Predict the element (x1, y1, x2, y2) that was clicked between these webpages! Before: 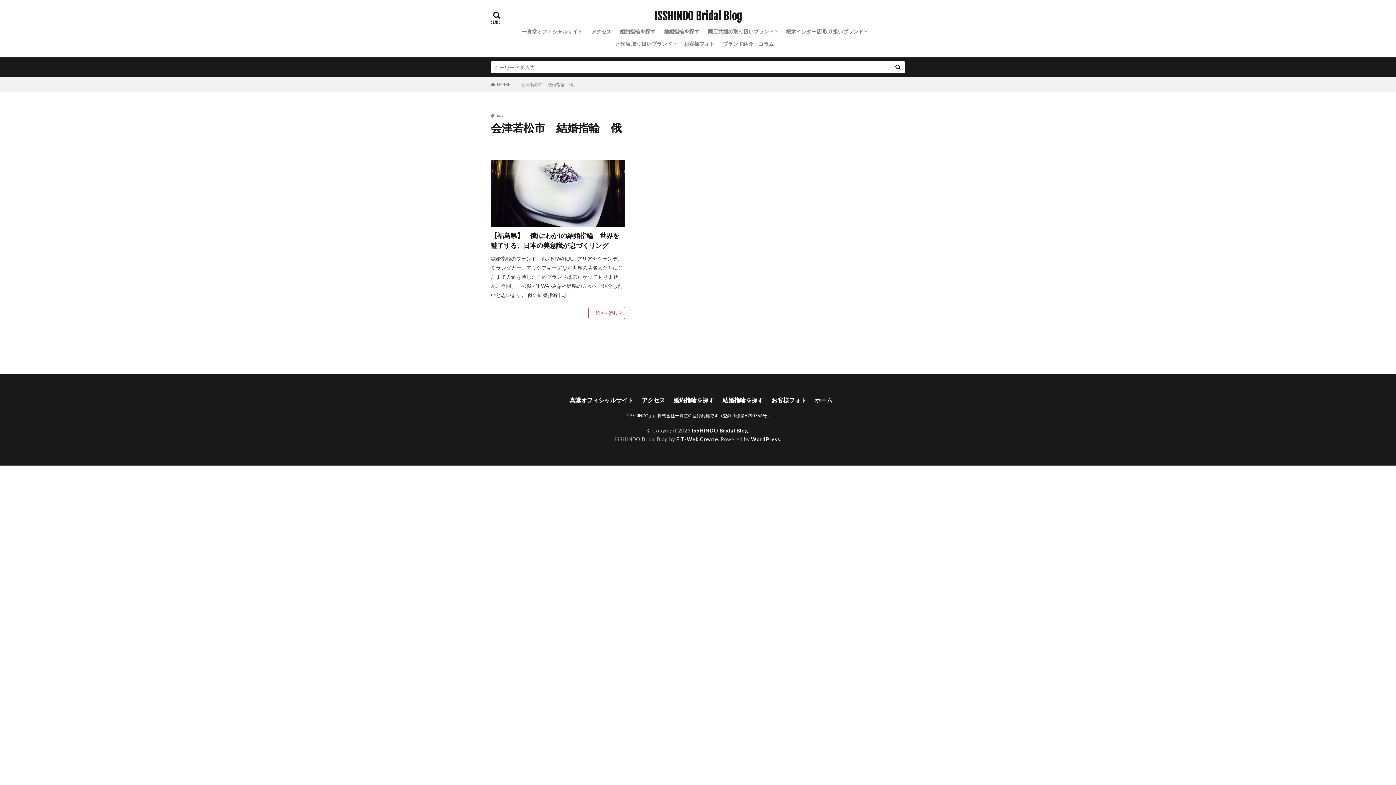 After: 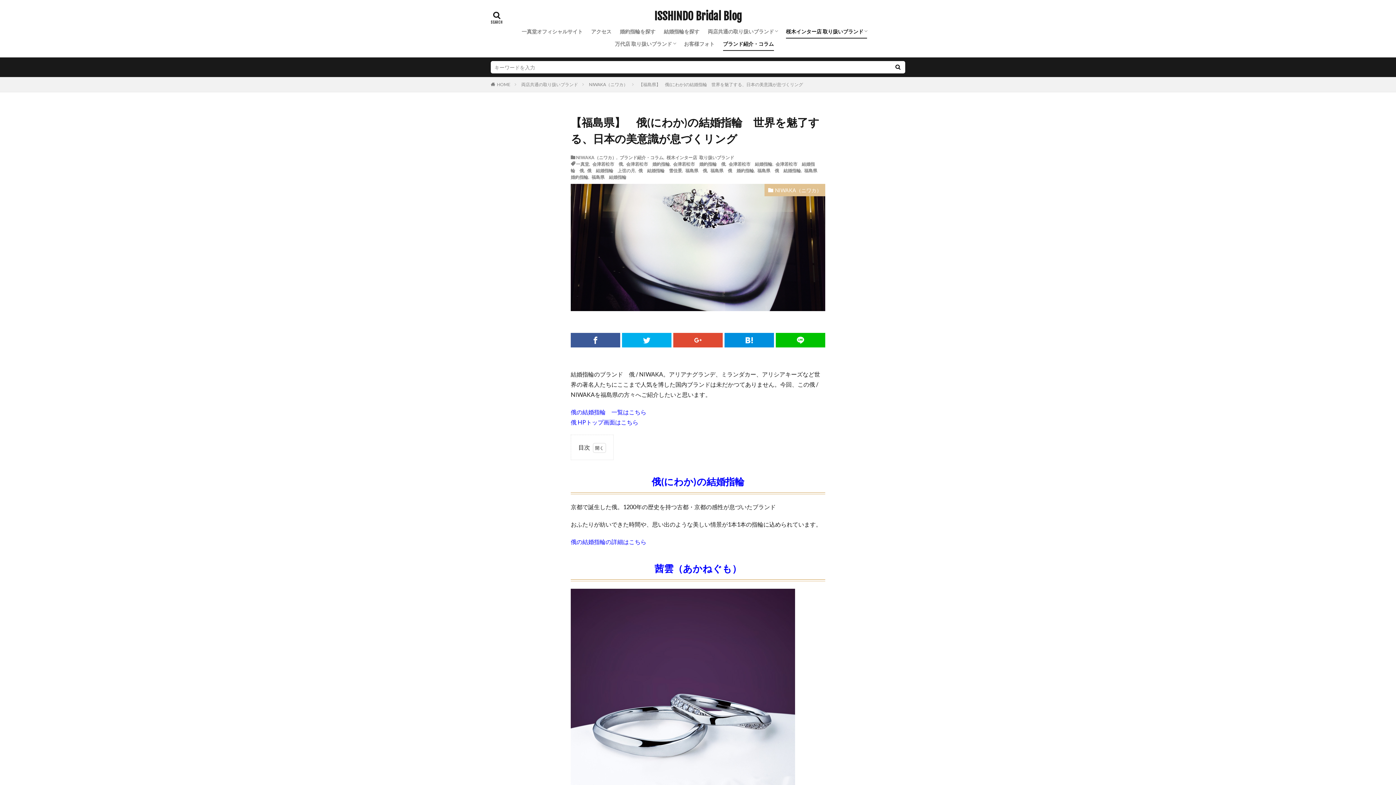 Action: bbox: (588, 306, 625, 319) label: 続きを読む